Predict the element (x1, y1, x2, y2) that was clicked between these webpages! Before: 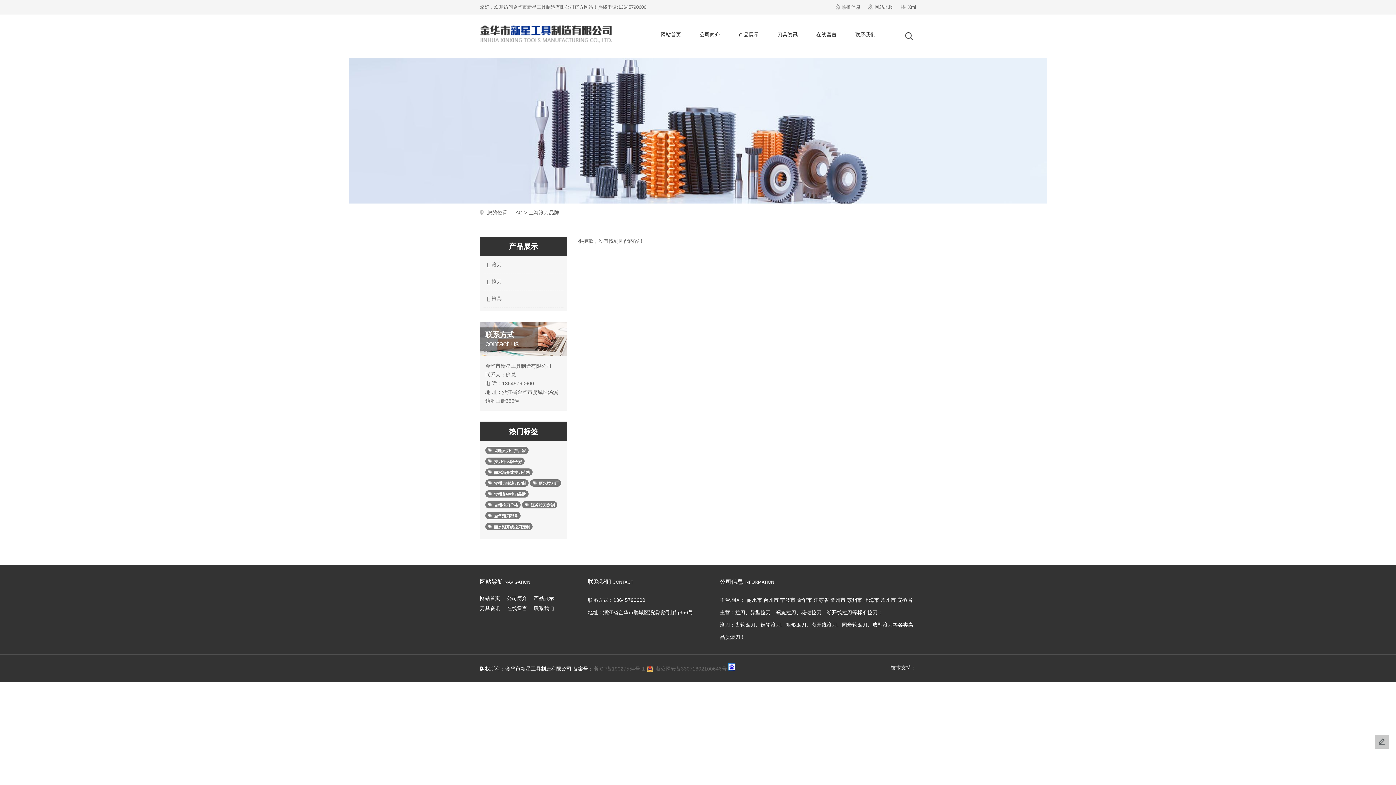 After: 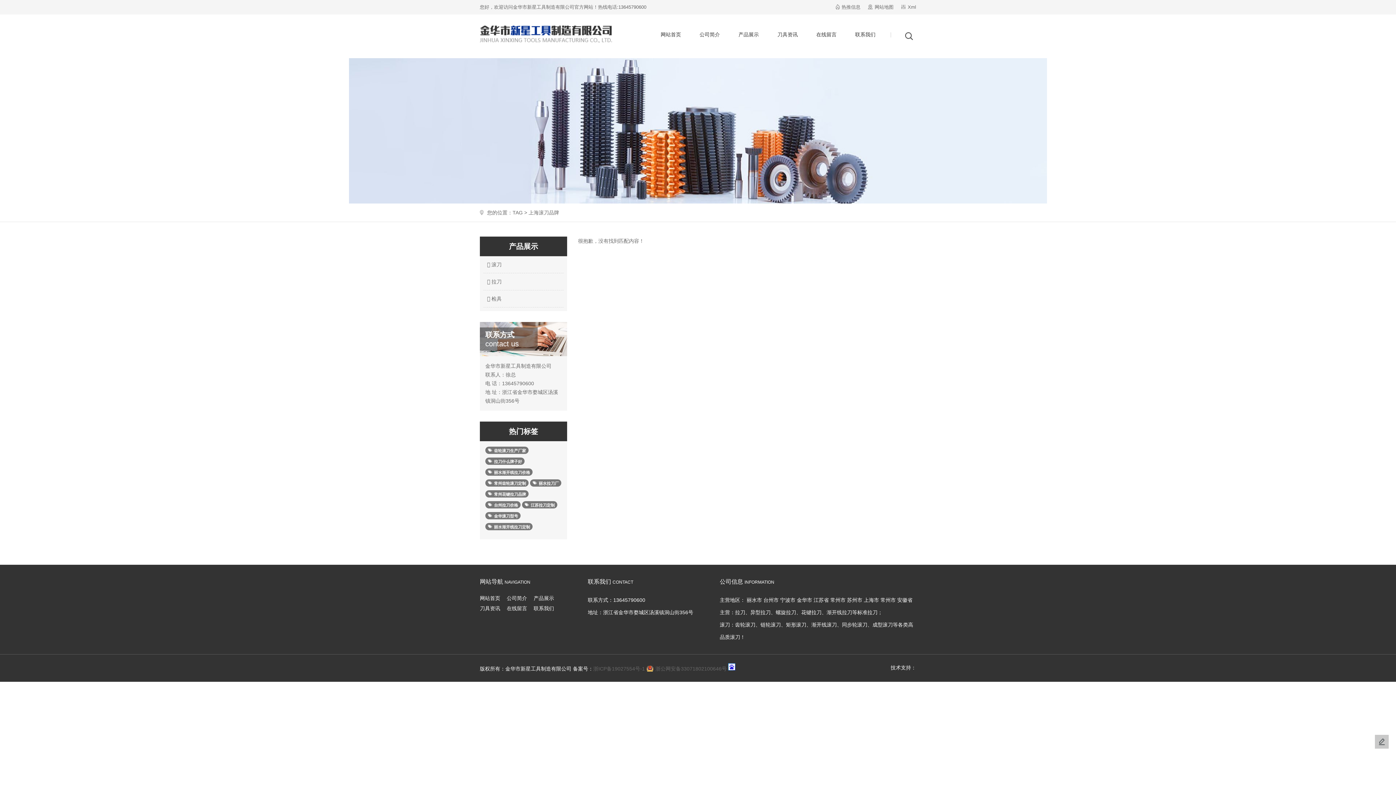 Action: bbox: (728, 666, 735, 672)